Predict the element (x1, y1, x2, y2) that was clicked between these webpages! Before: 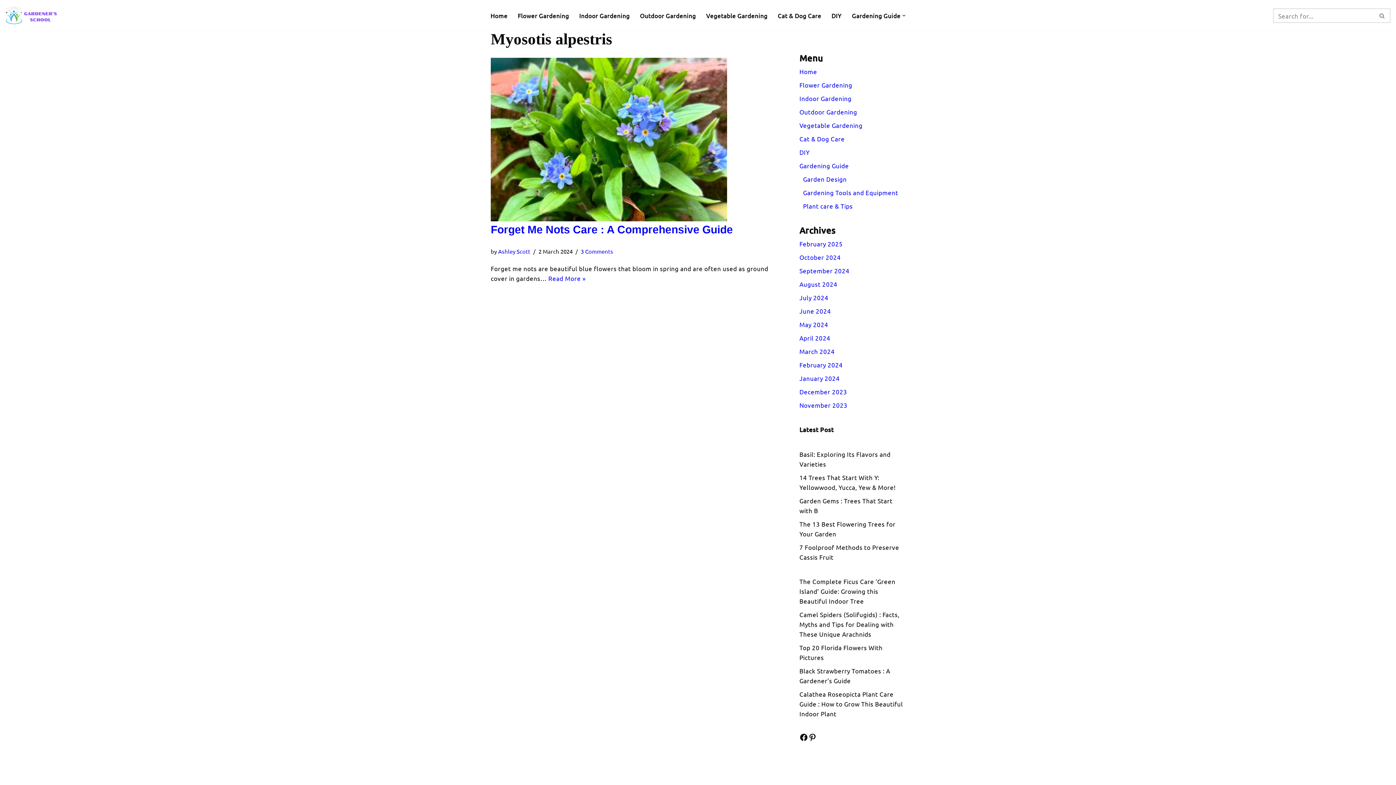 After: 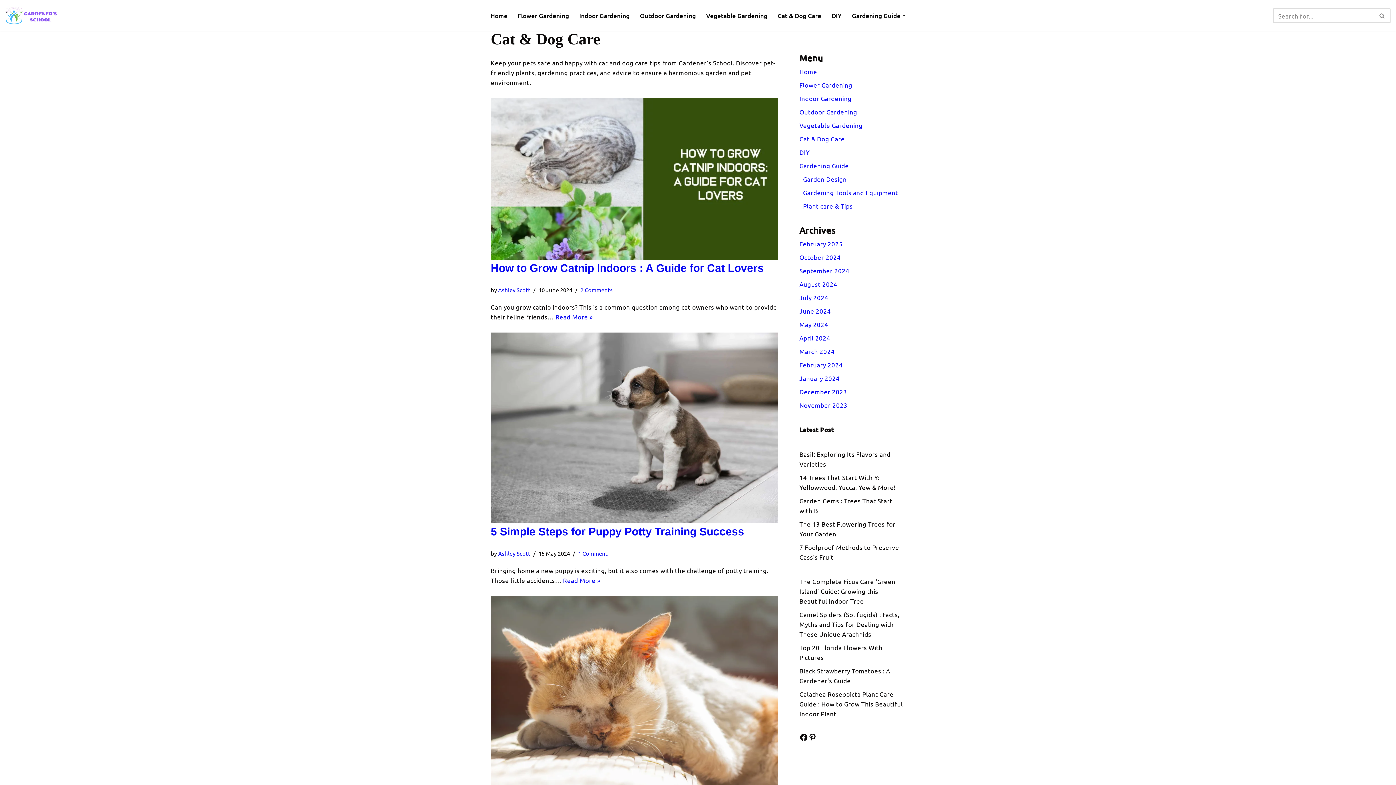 Action: bbox: (799, 134, 844, 142) label: Cat & Dog Care